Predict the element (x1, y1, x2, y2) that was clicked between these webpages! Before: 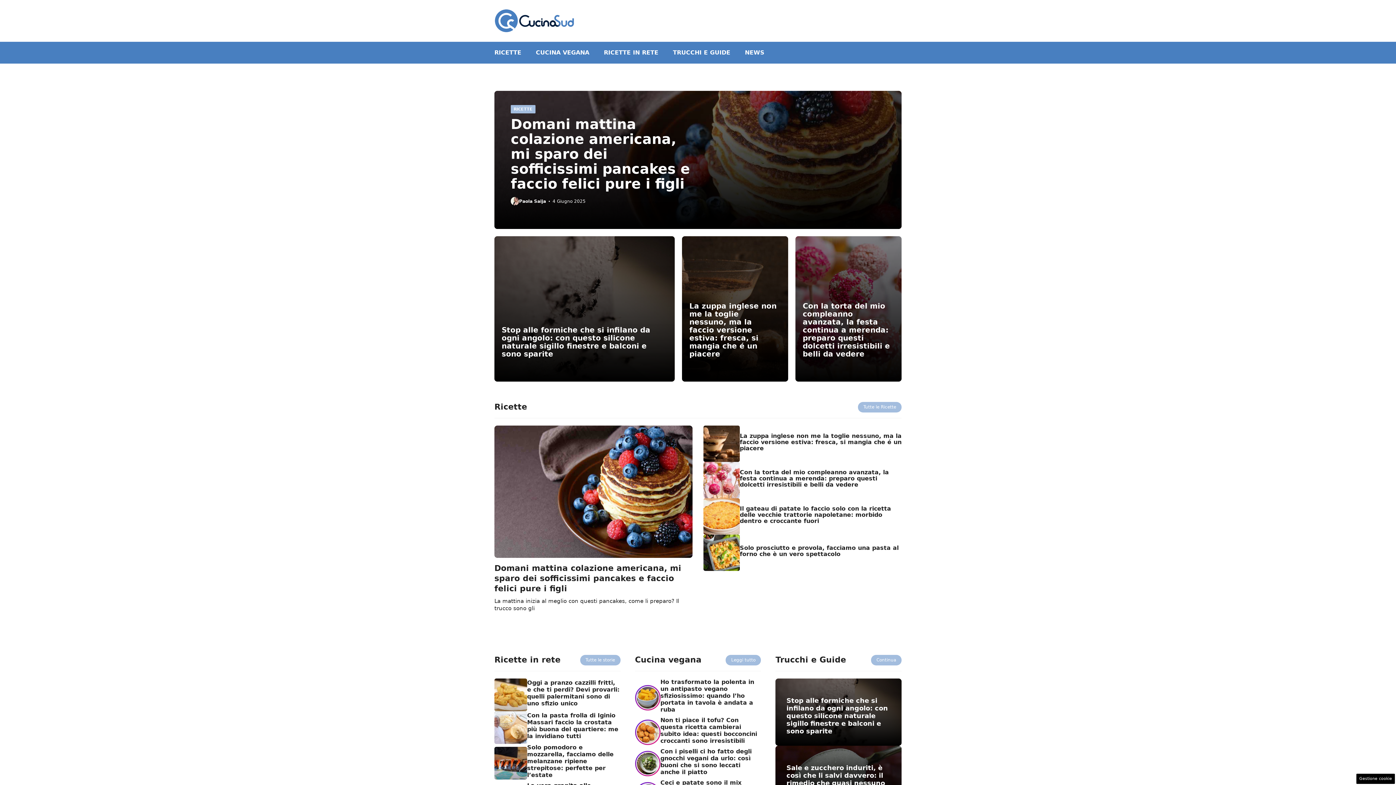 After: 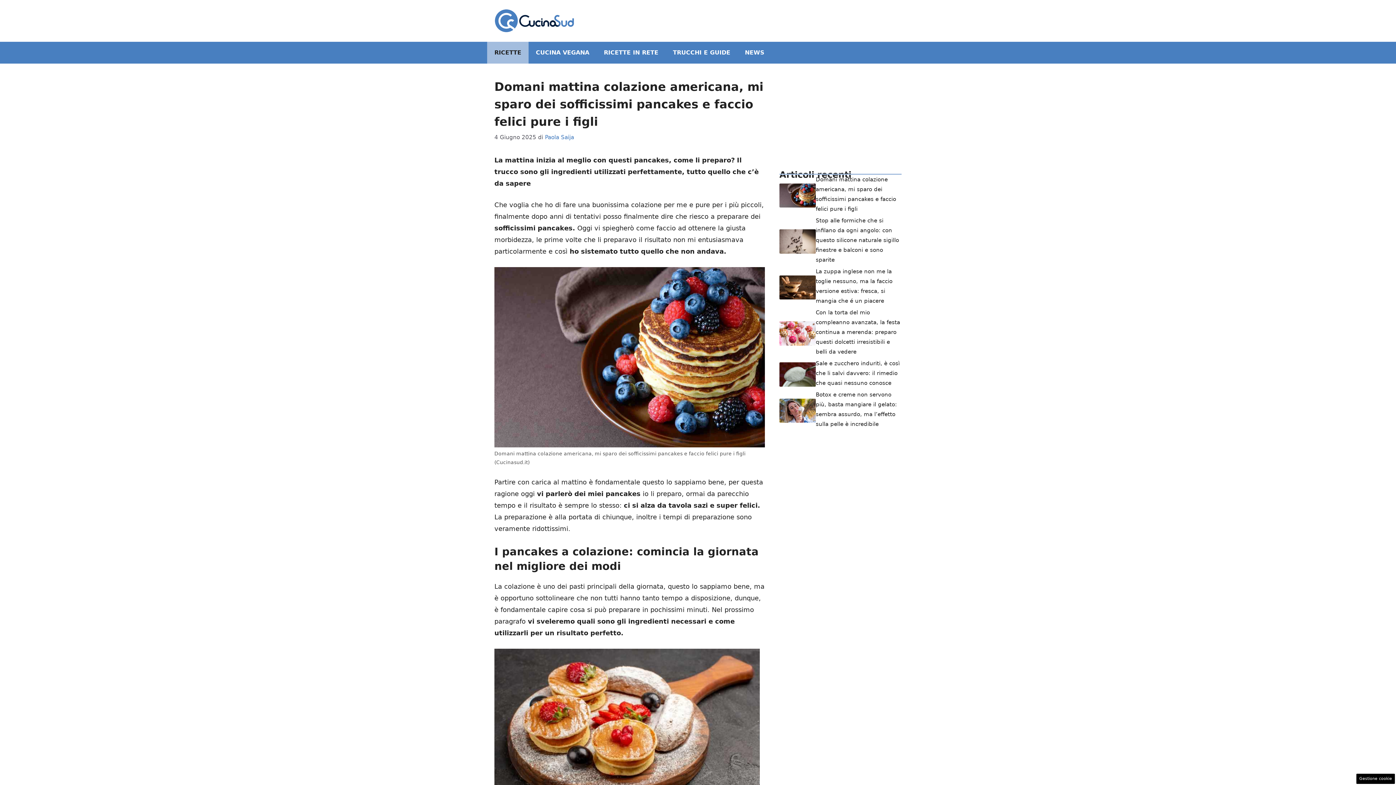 Action: bbox: (494, 425, 692, 558)